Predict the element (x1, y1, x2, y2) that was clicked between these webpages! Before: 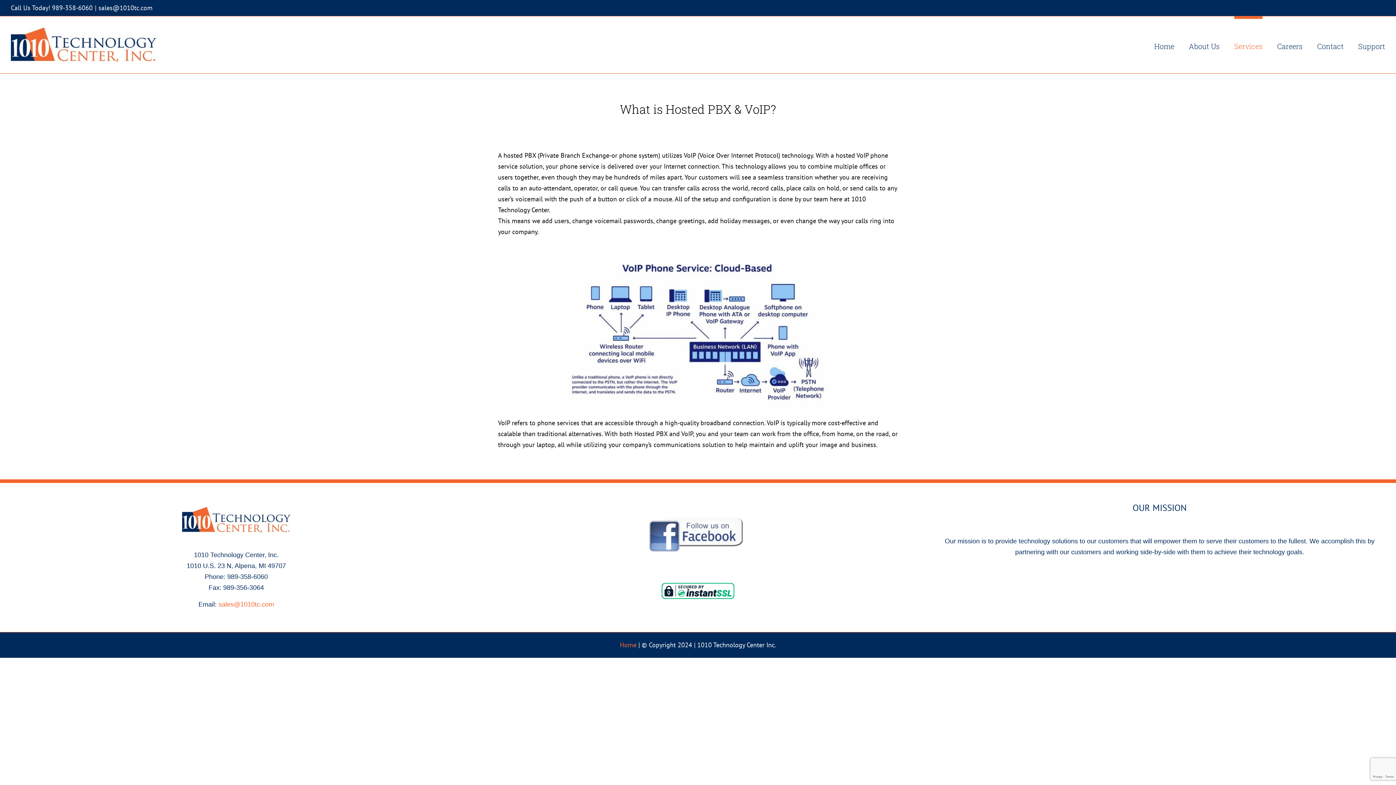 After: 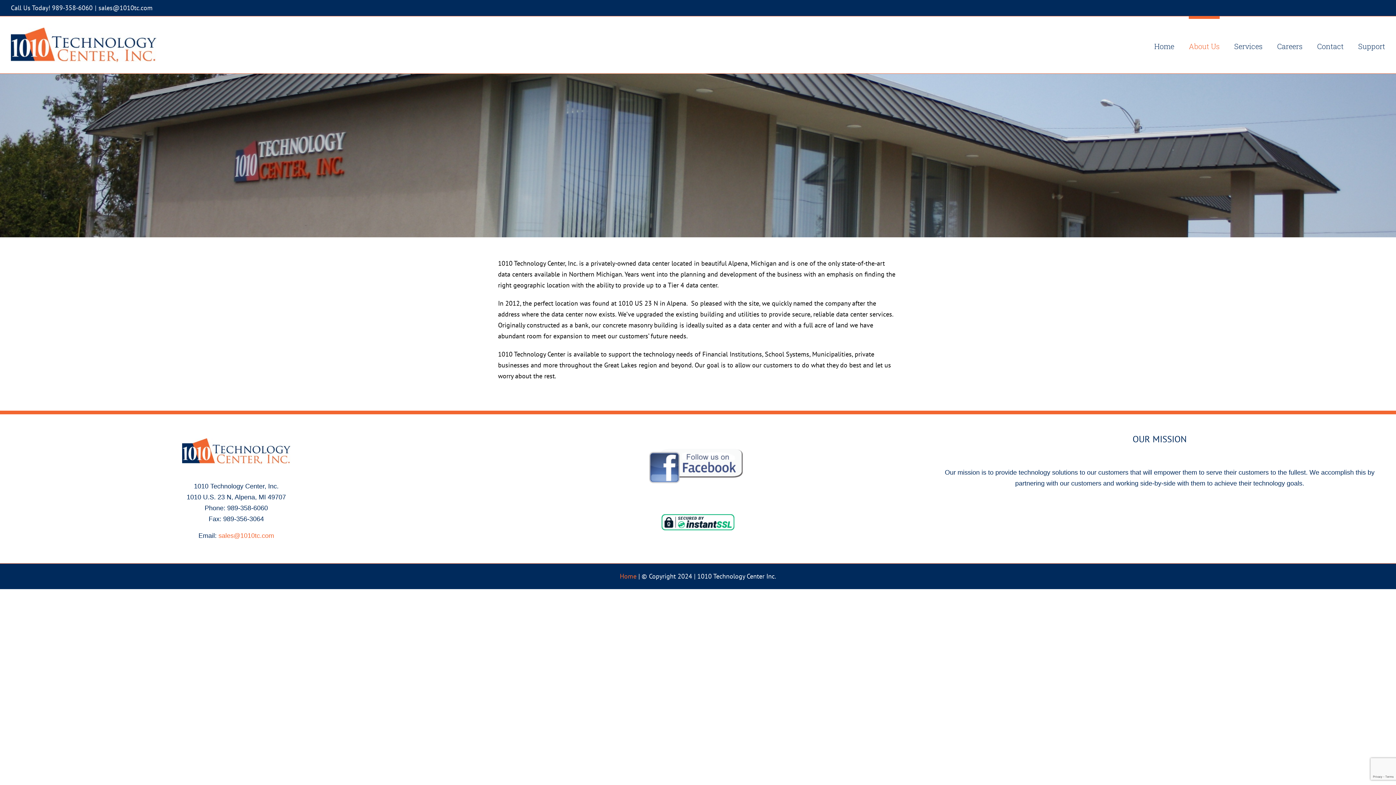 Action: bbox: (1189, 16, 1220, 73) label: About Us